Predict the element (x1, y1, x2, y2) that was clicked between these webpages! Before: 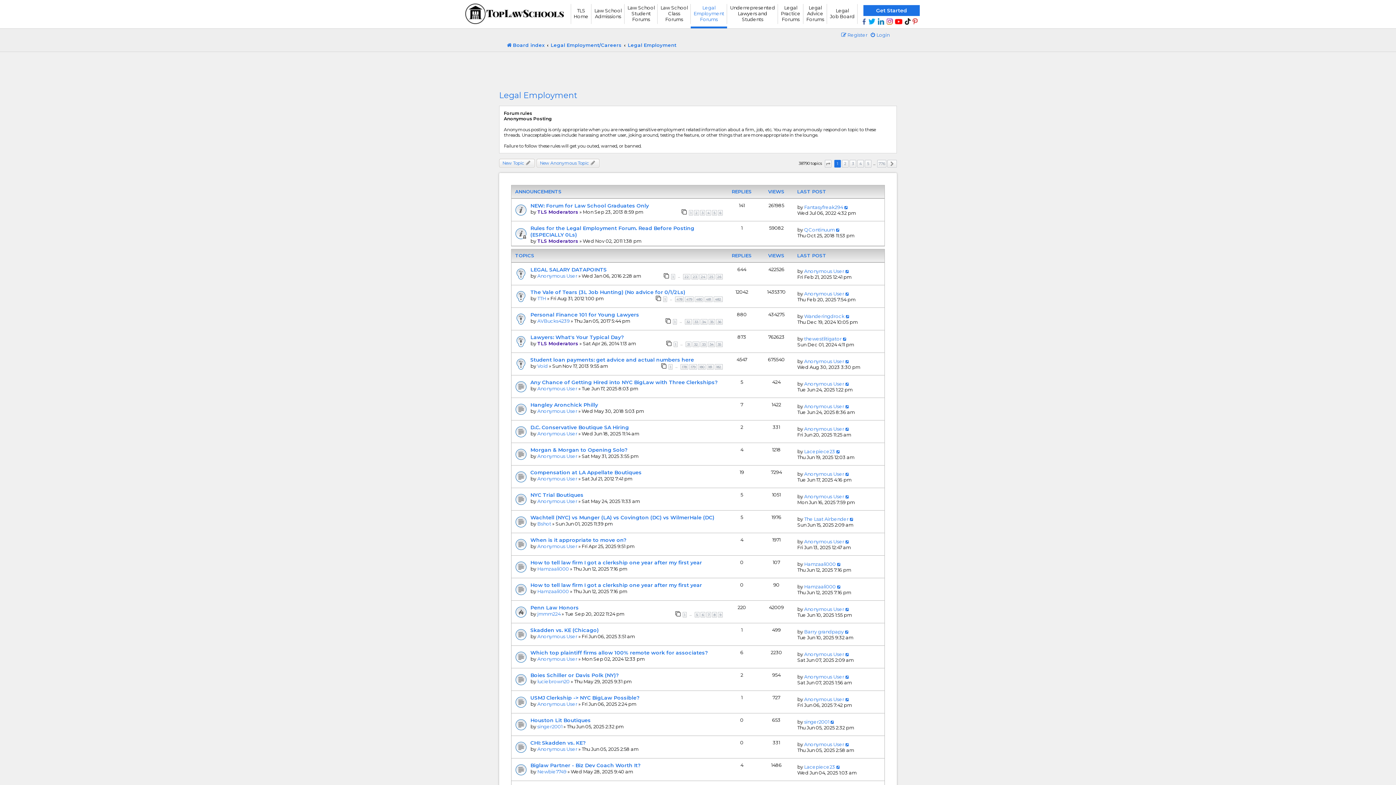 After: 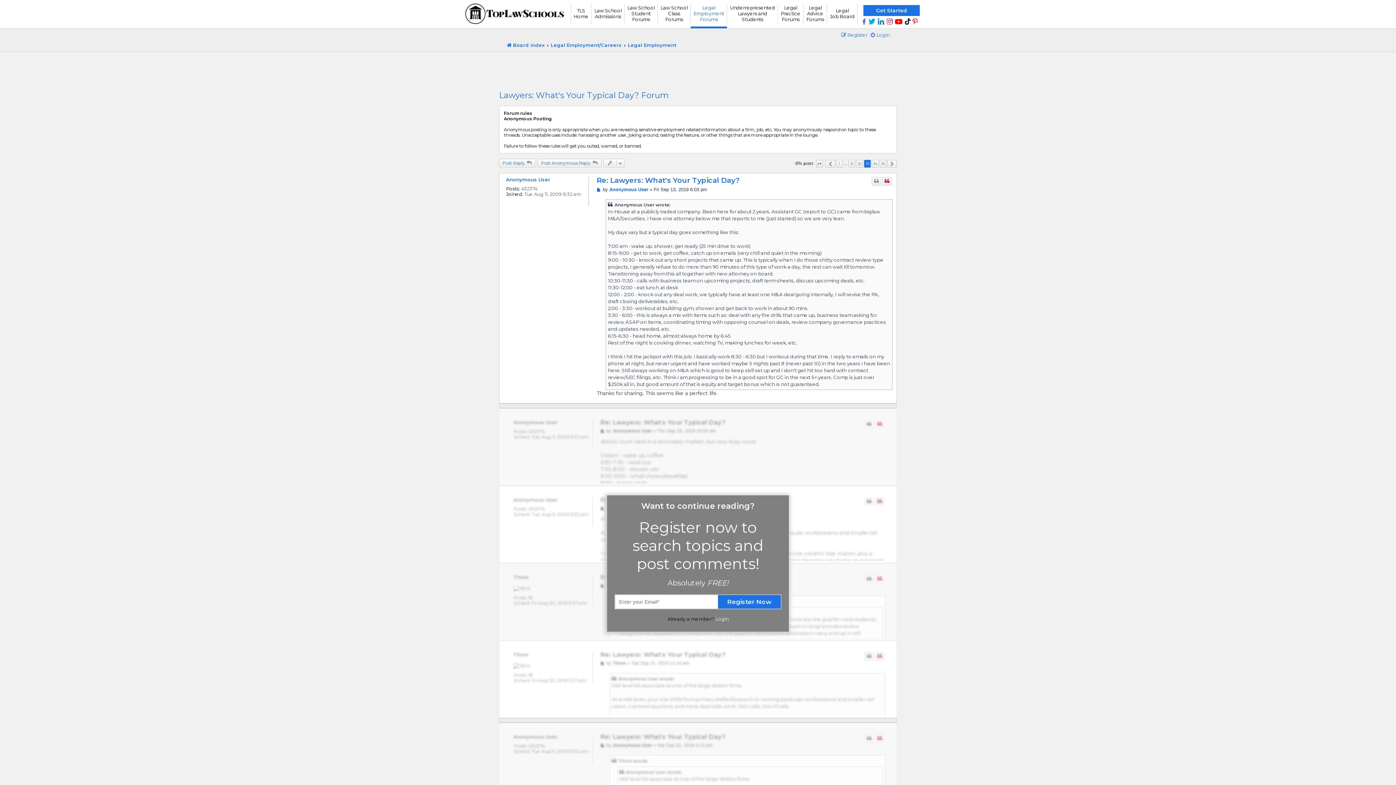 Action: label: 33 bbox: (700, 341, 707, 347)